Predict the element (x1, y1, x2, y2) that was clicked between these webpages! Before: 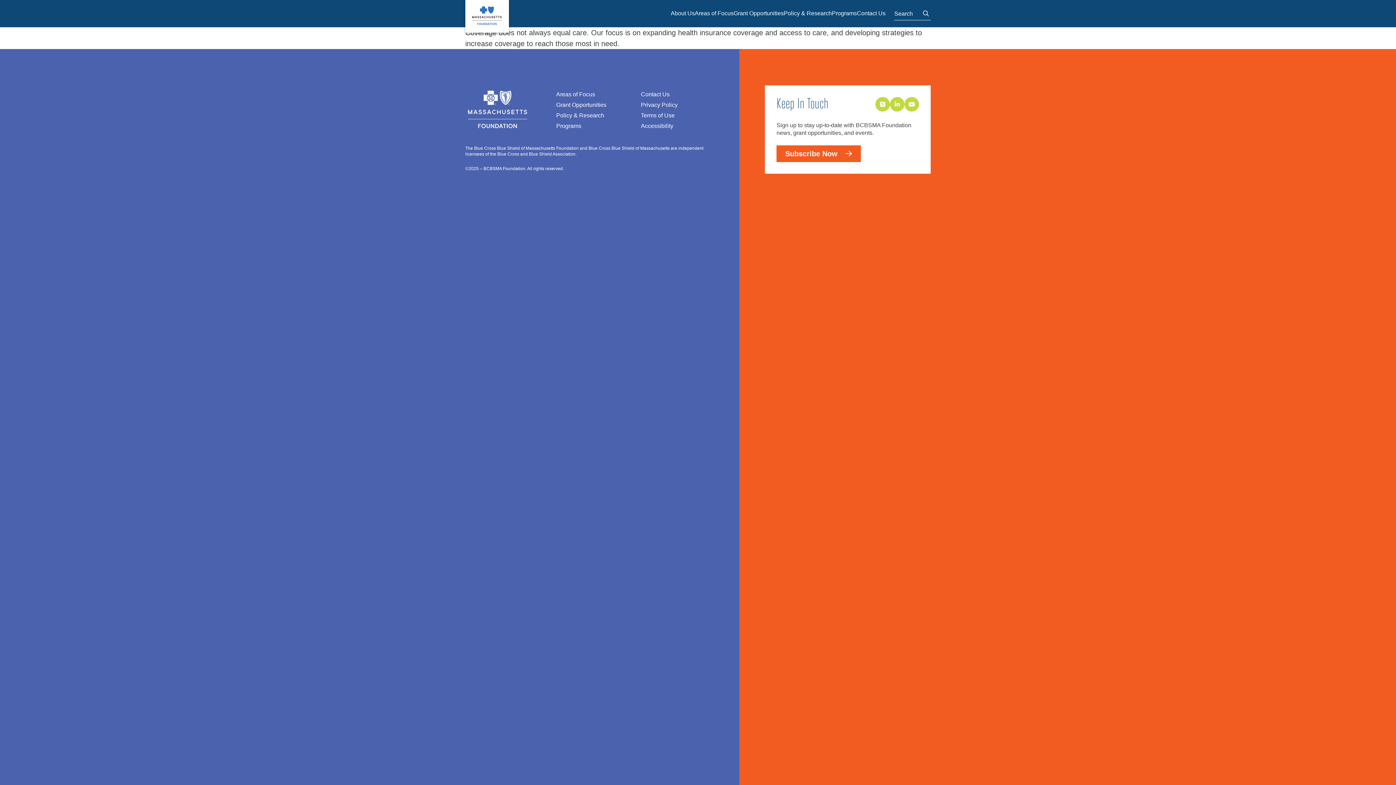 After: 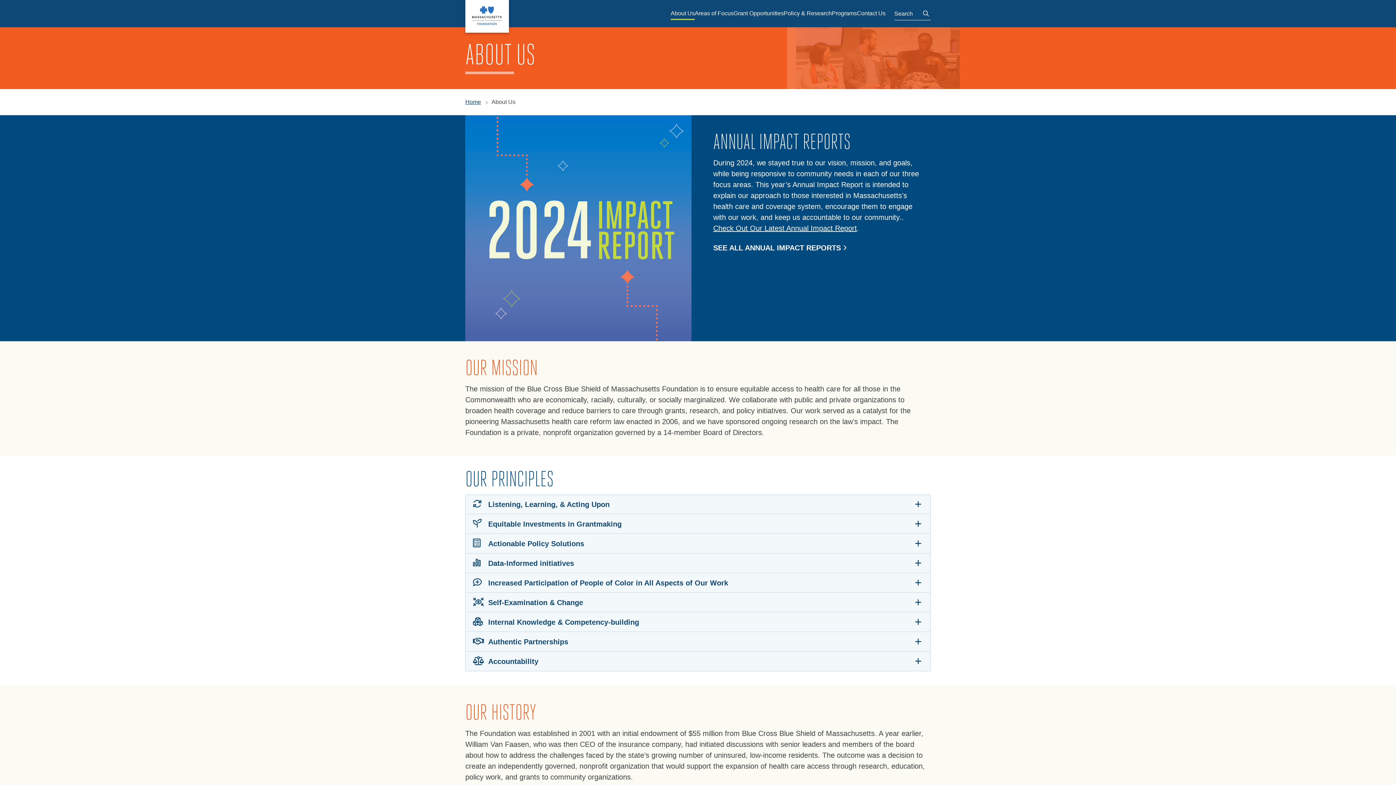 Action: bbox: (670, 9, 694, 20) label: About Us